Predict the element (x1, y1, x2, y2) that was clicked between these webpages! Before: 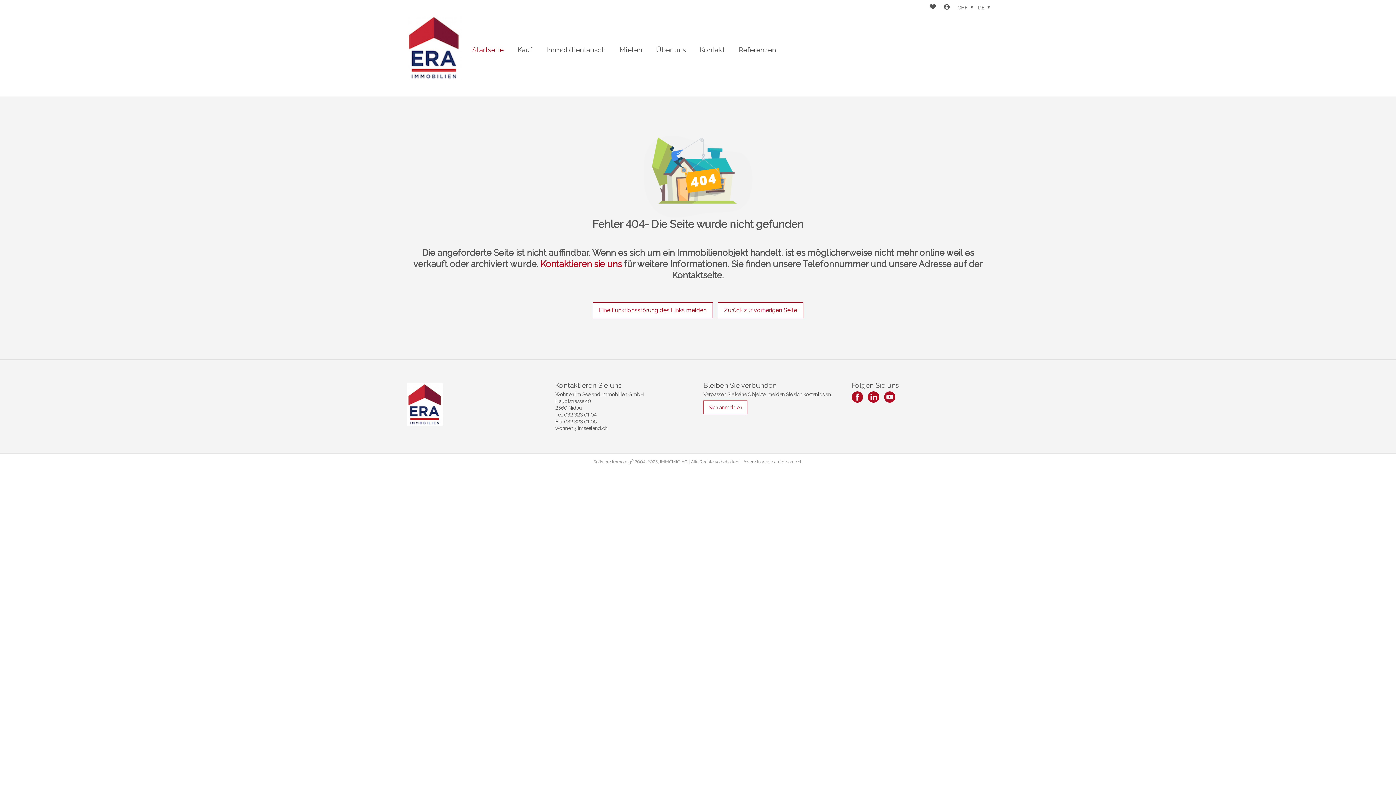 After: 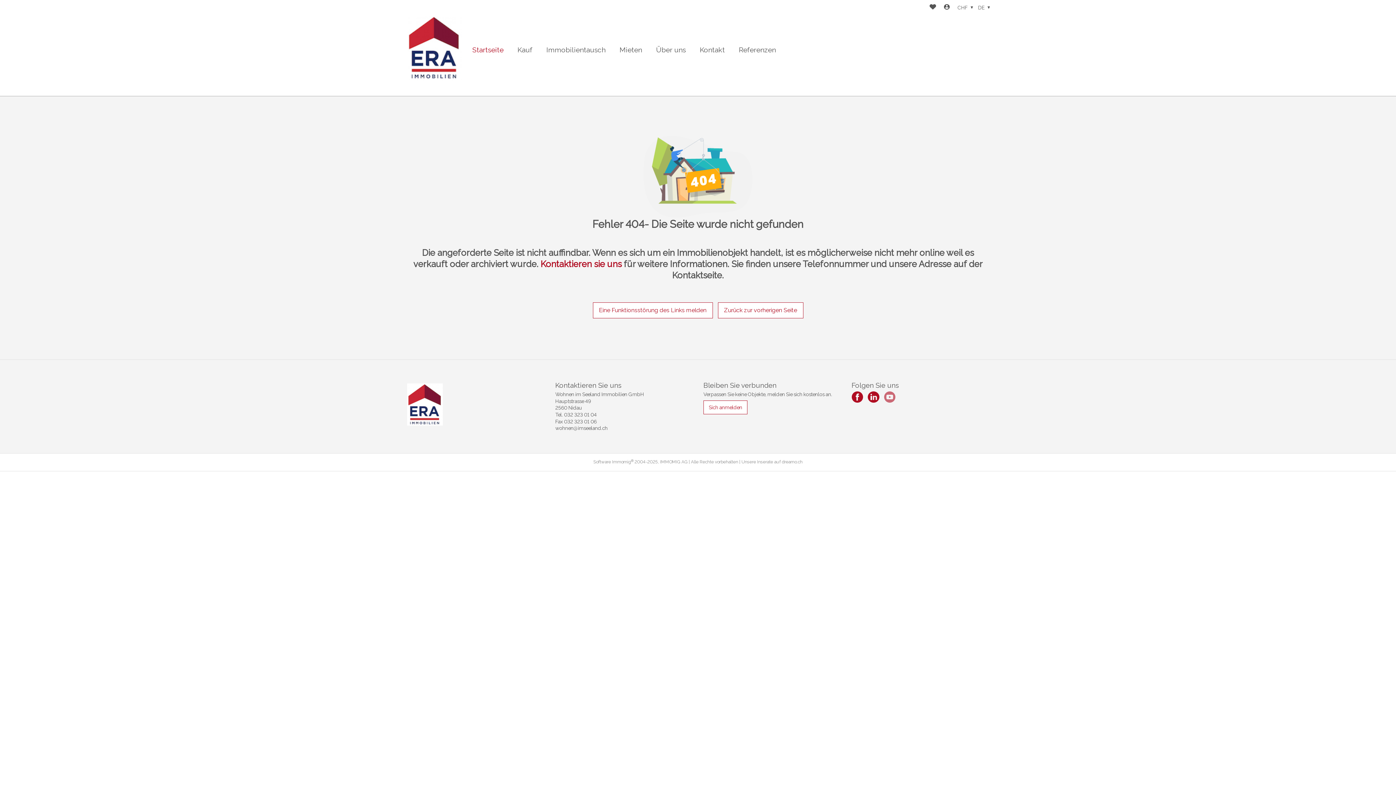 Action: bbox: (884, 391, 895, 402) label: youtube